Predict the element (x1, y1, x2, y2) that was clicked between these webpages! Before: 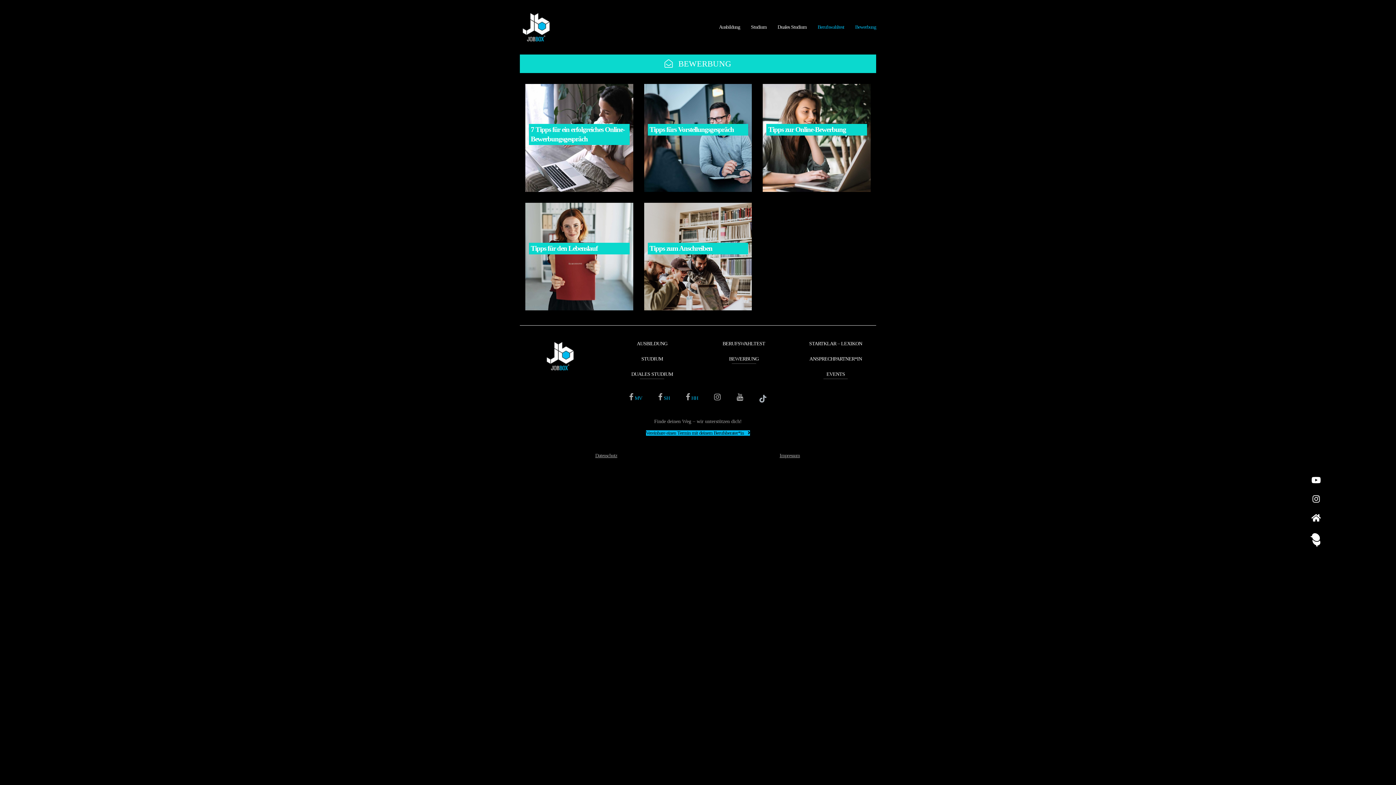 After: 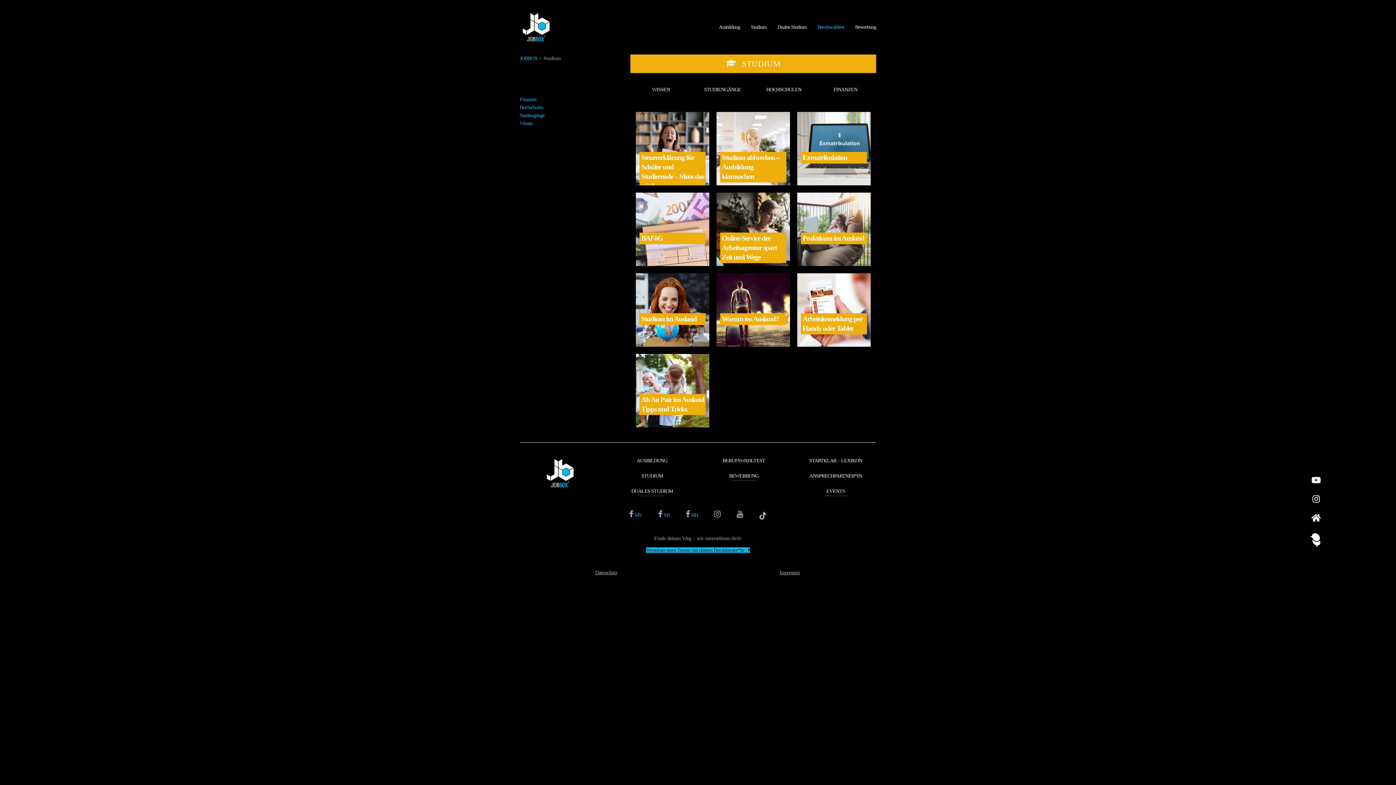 Action: bbox: (641, 356, 663, 361) label: STUDIUM